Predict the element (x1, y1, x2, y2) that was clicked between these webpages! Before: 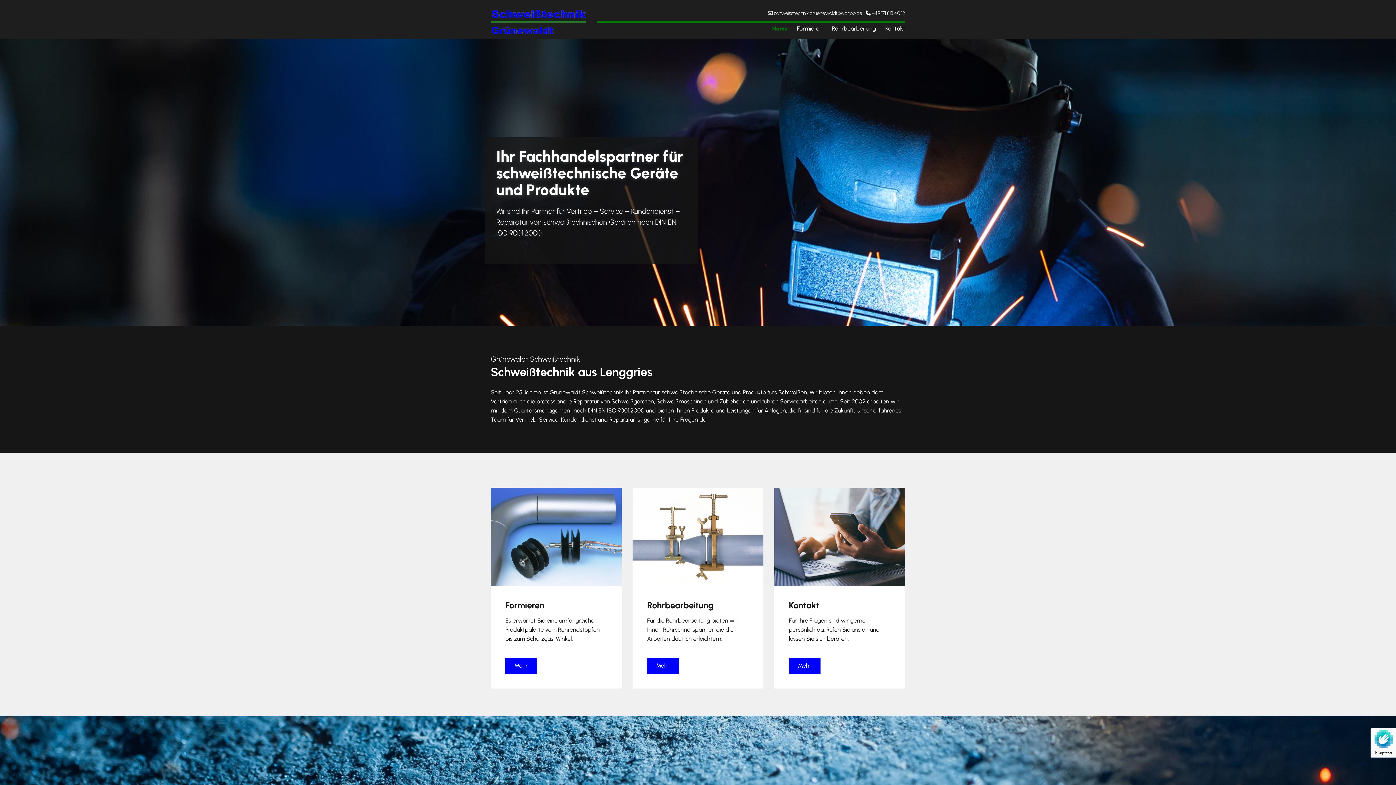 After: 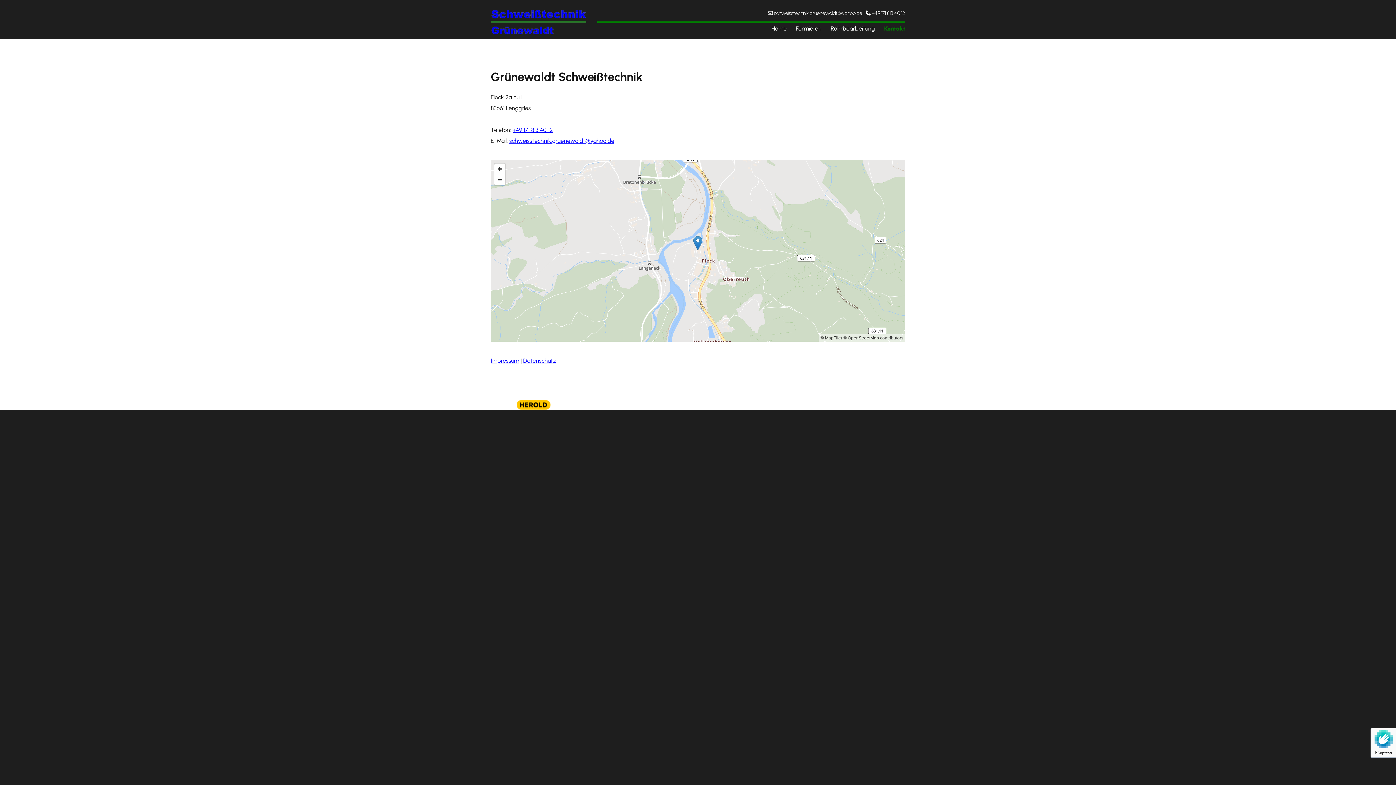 Action: label: MEHR bbox: (774, 487, 905, 586)